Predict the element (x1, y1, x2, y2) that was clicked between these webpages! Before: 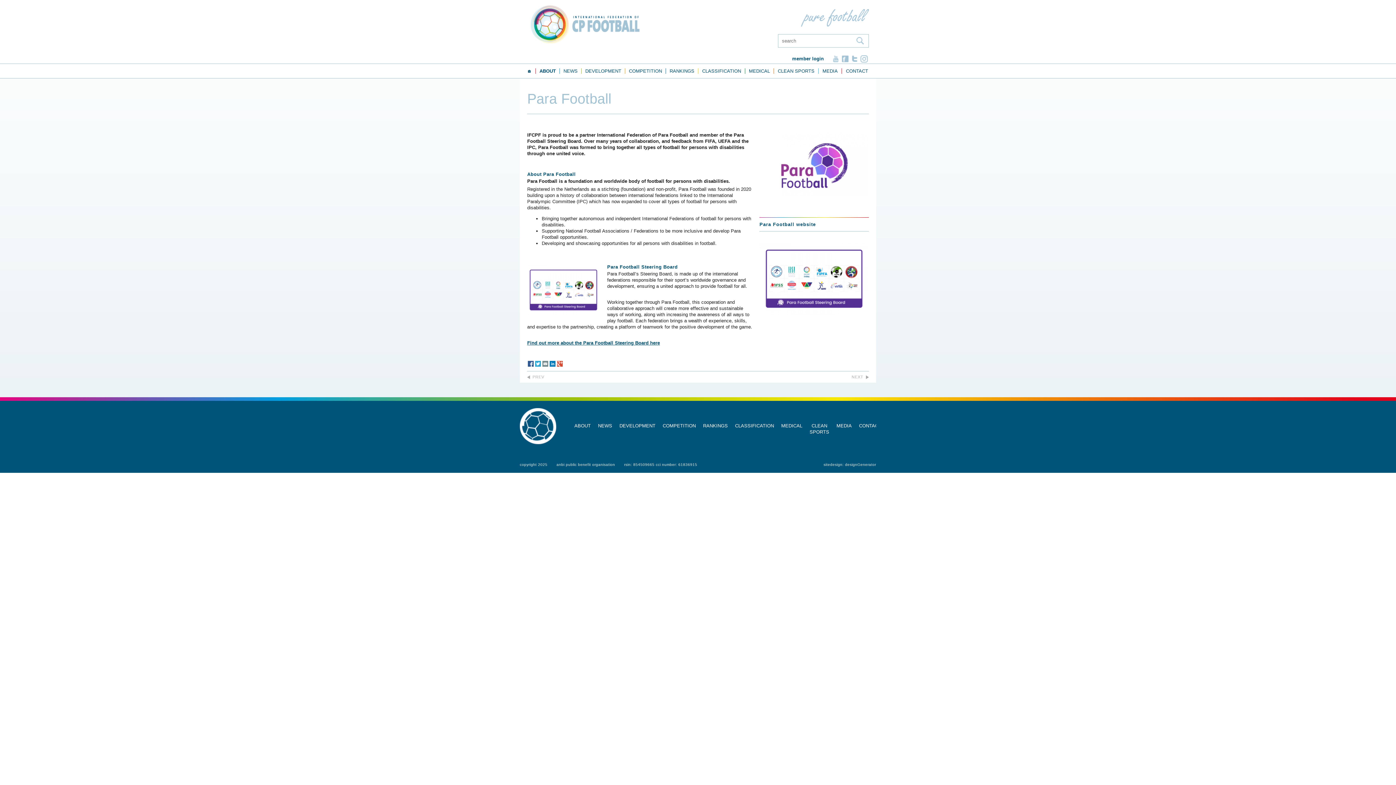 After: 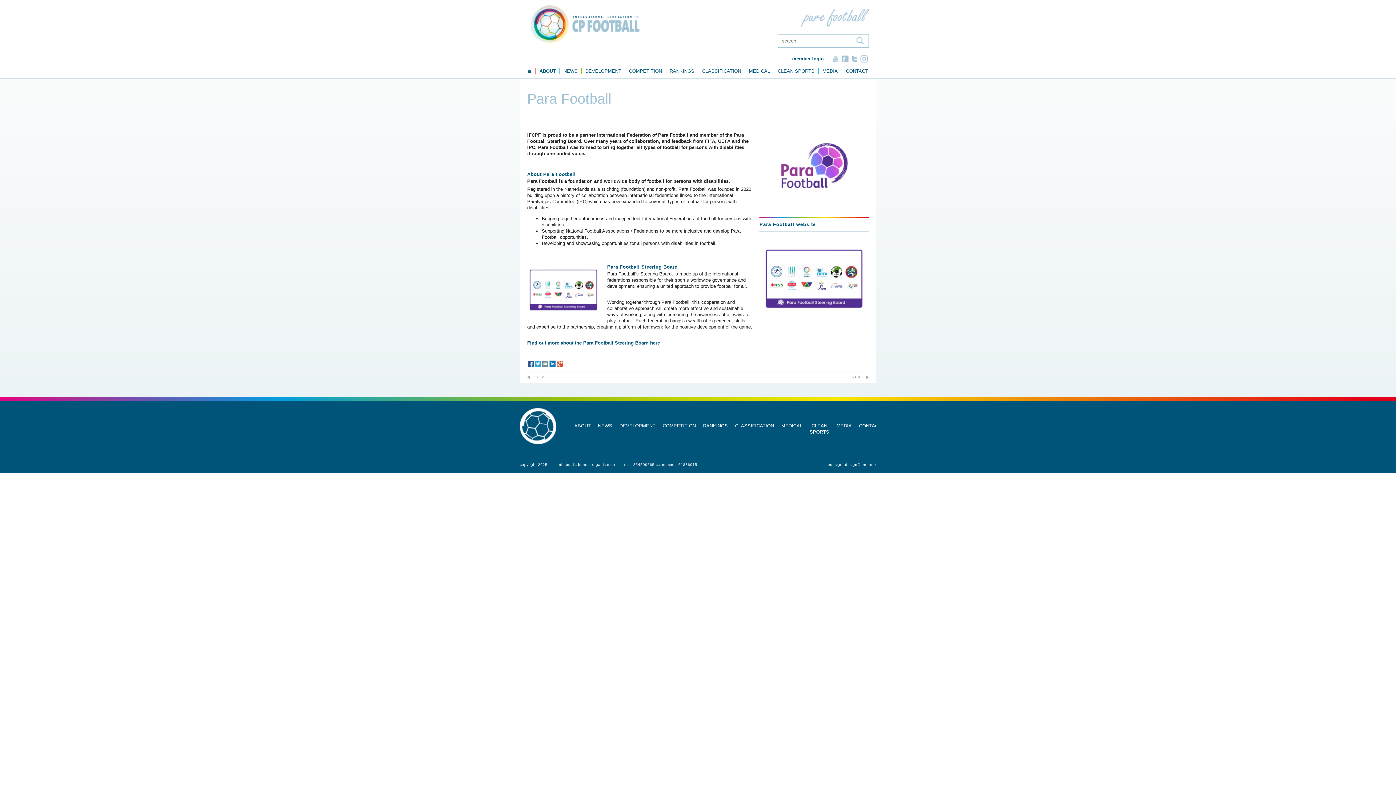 Action: bbox: (549, 360, 556, 367) label:  